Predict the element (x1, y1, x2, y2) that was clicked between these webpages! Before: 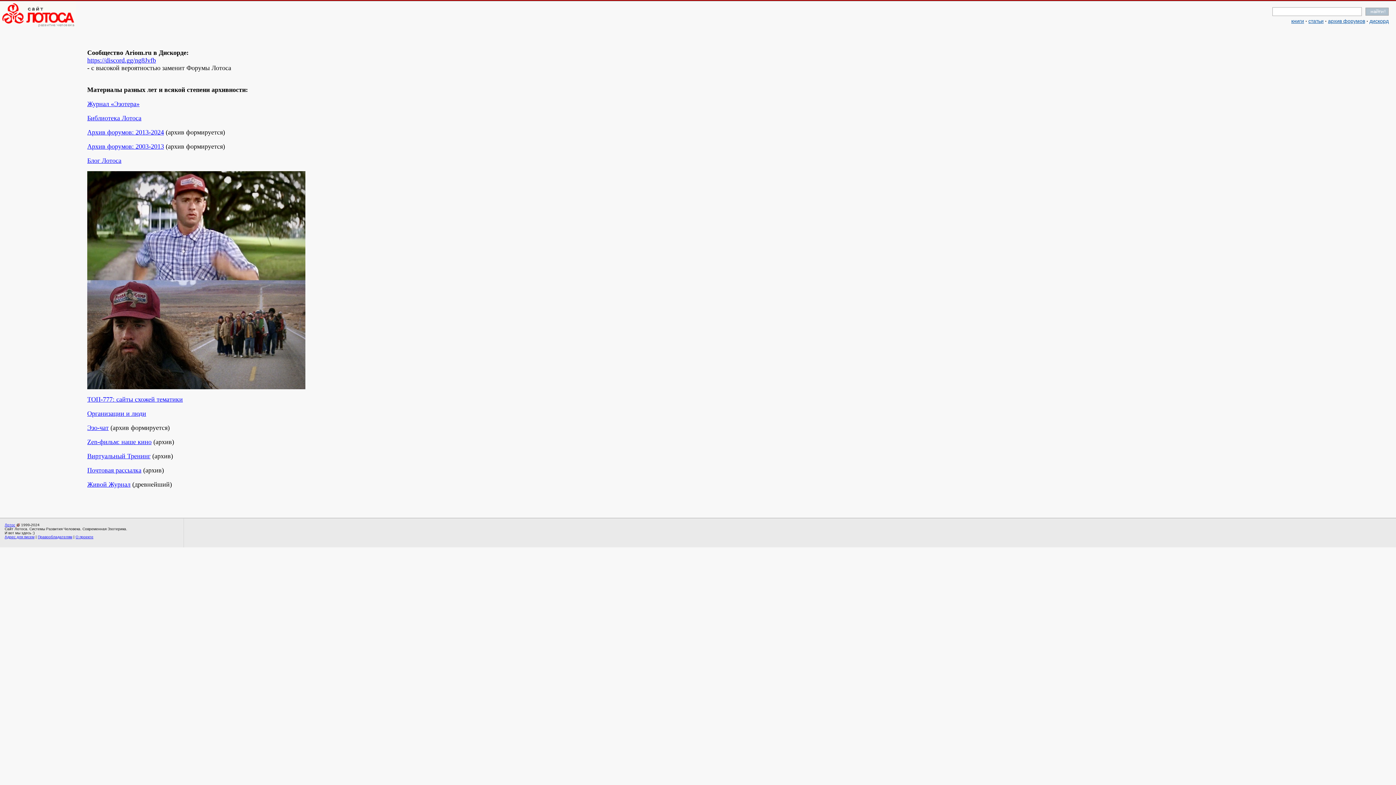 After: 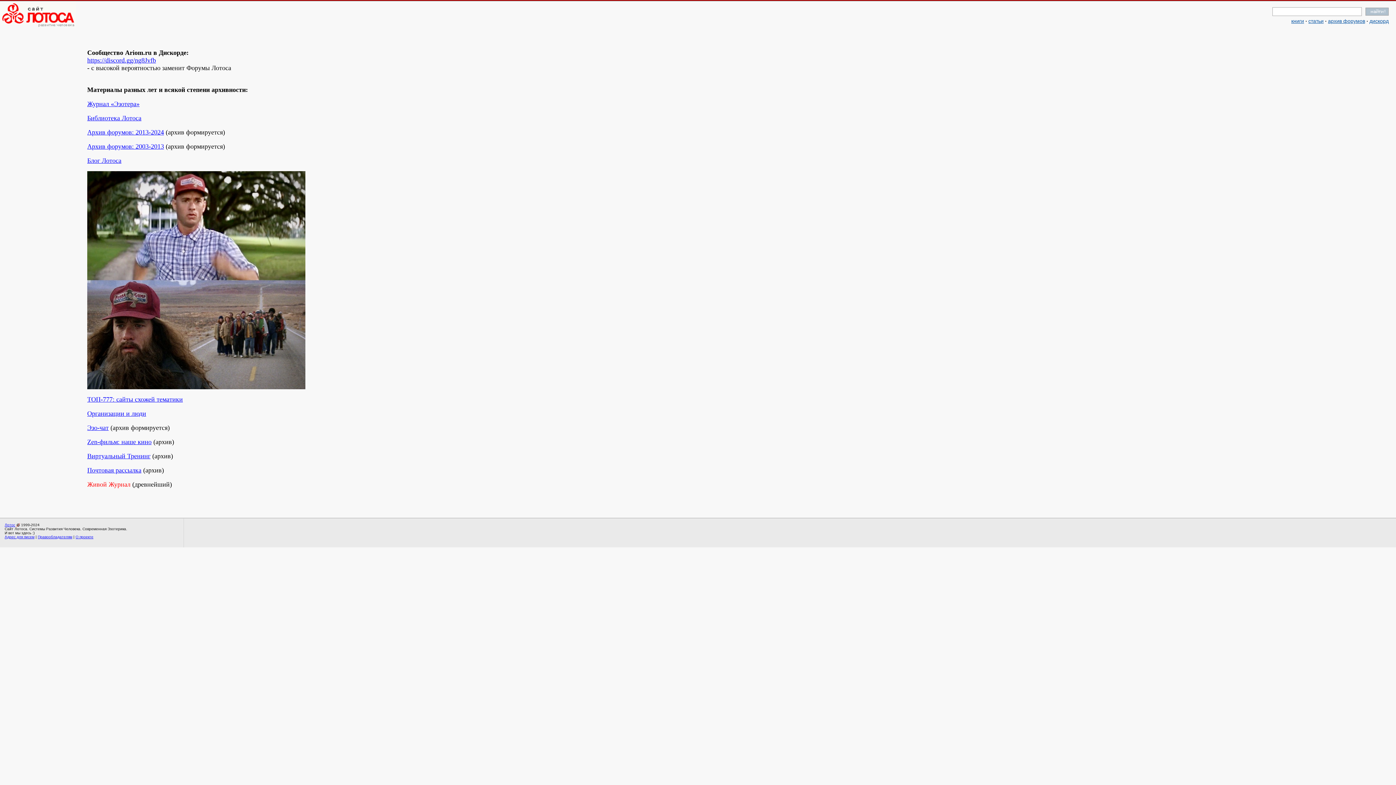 Action: bbox: (87, 481, 130, 488) label: Живой Журнал